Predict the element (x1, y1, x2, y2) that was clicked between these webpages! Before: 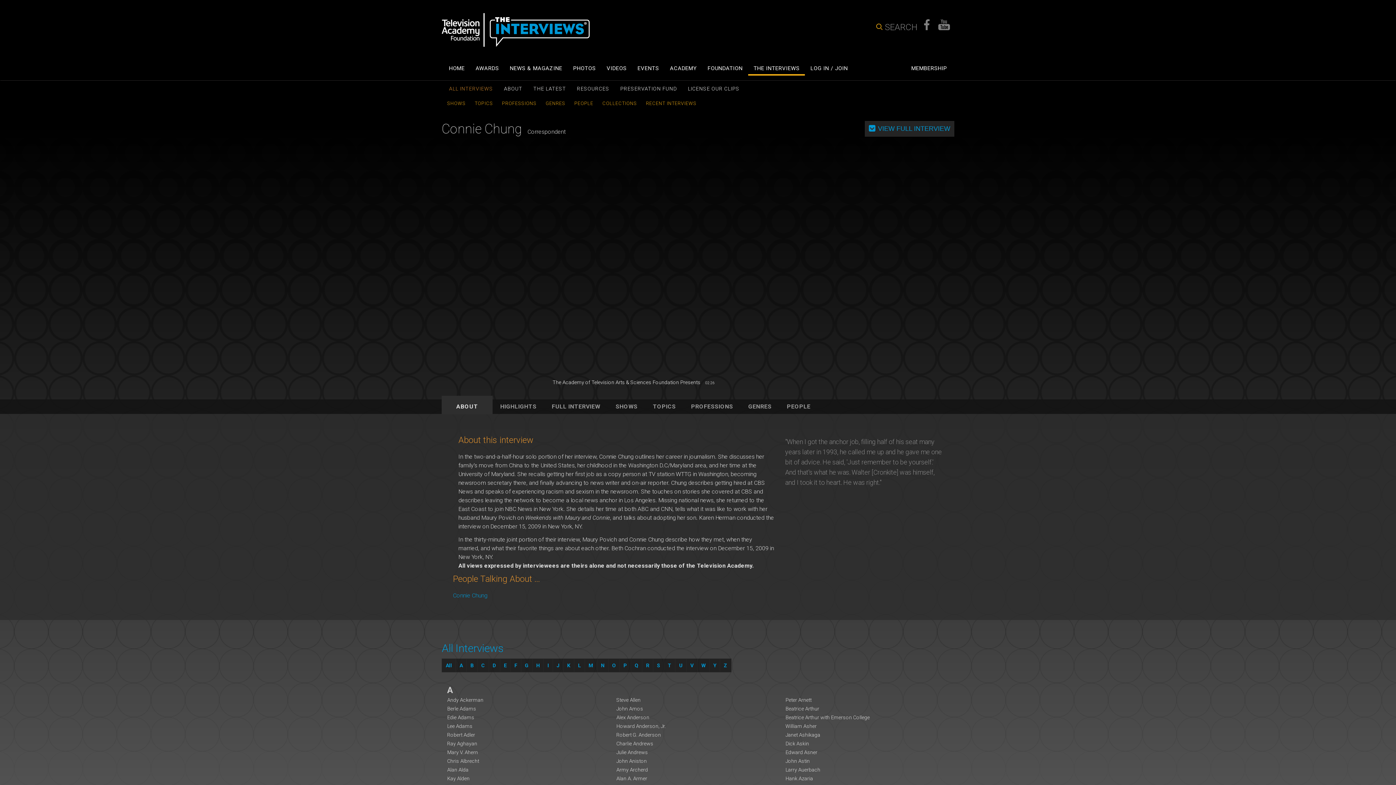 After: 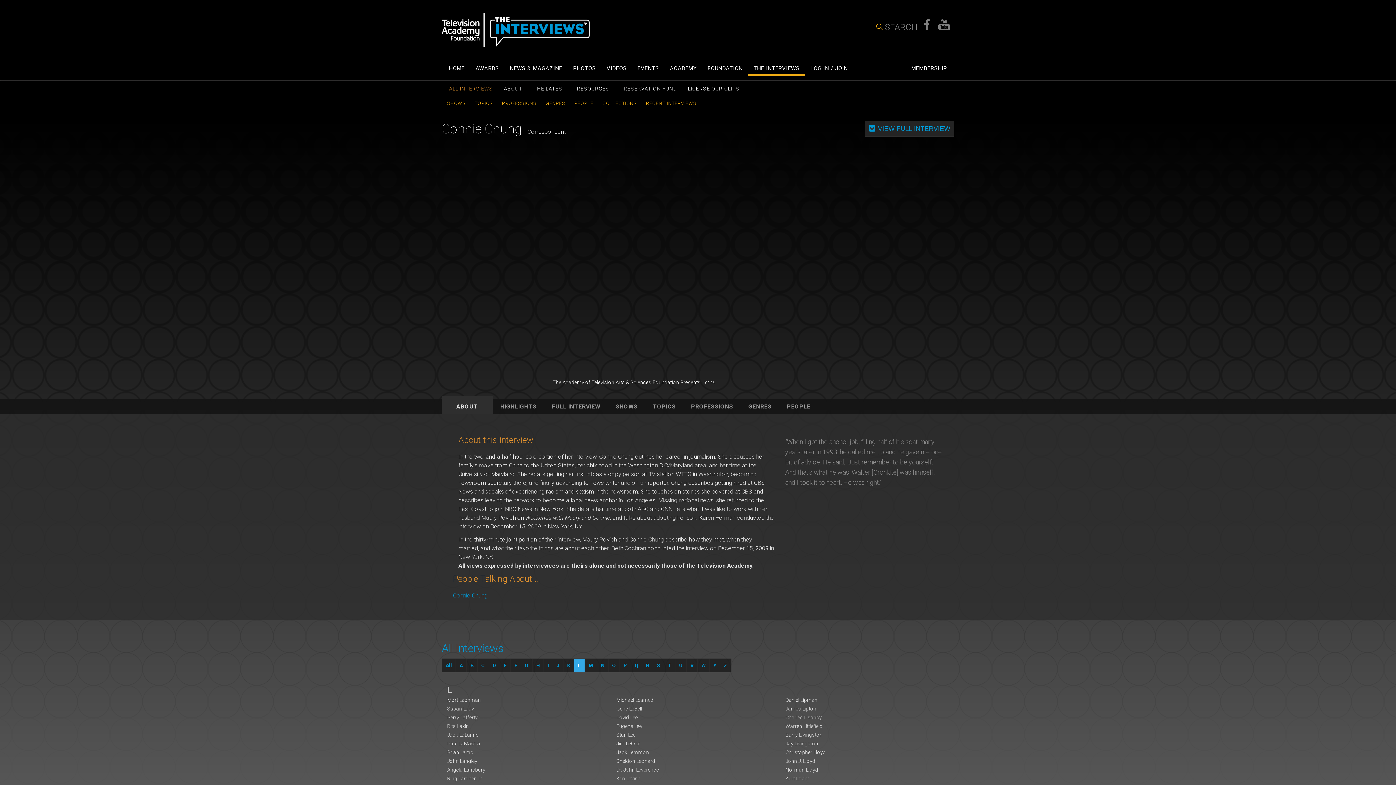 Action: bbox: (574, 659, 585, 672) label: L